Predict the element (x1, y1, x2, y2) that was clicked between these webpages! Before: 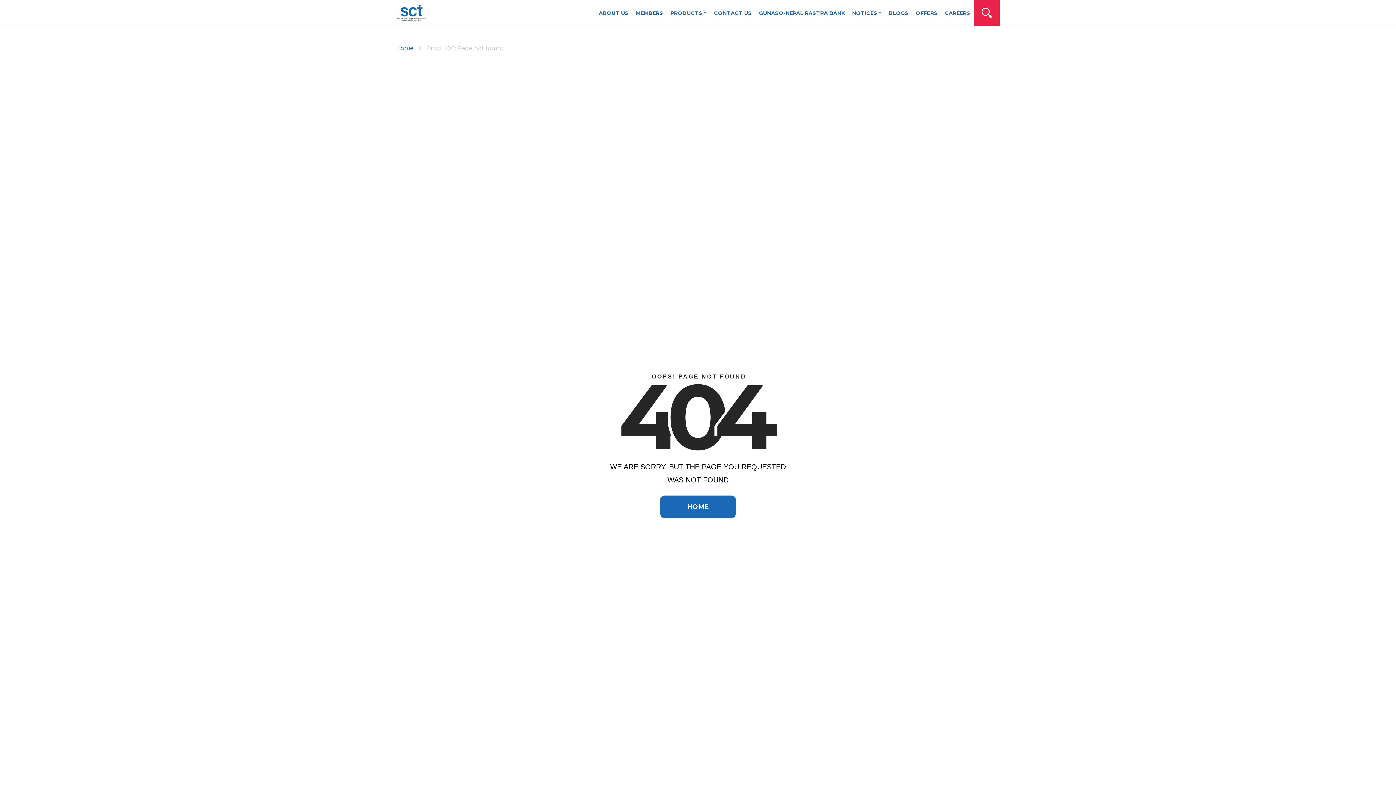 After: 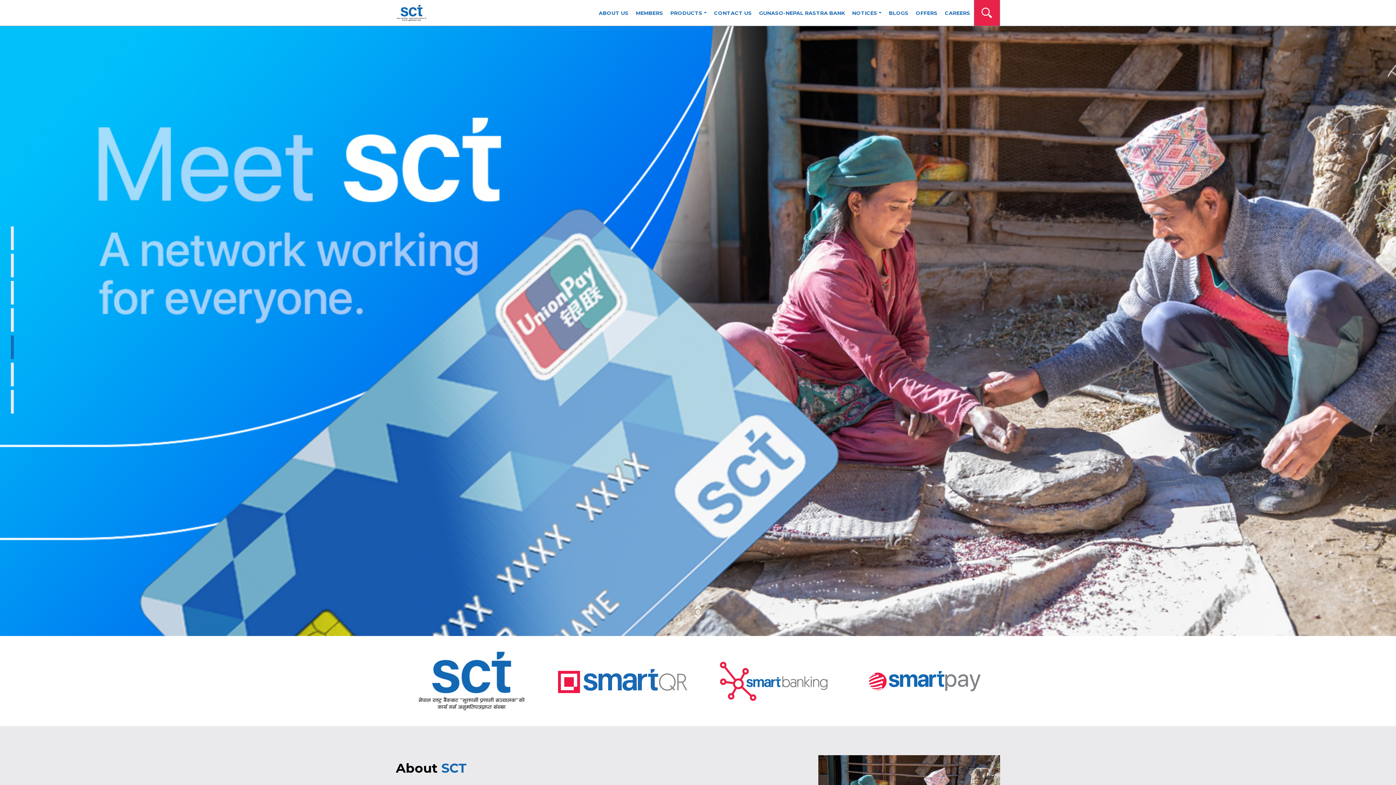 Action: bbox: (396, 2, 427, 23)